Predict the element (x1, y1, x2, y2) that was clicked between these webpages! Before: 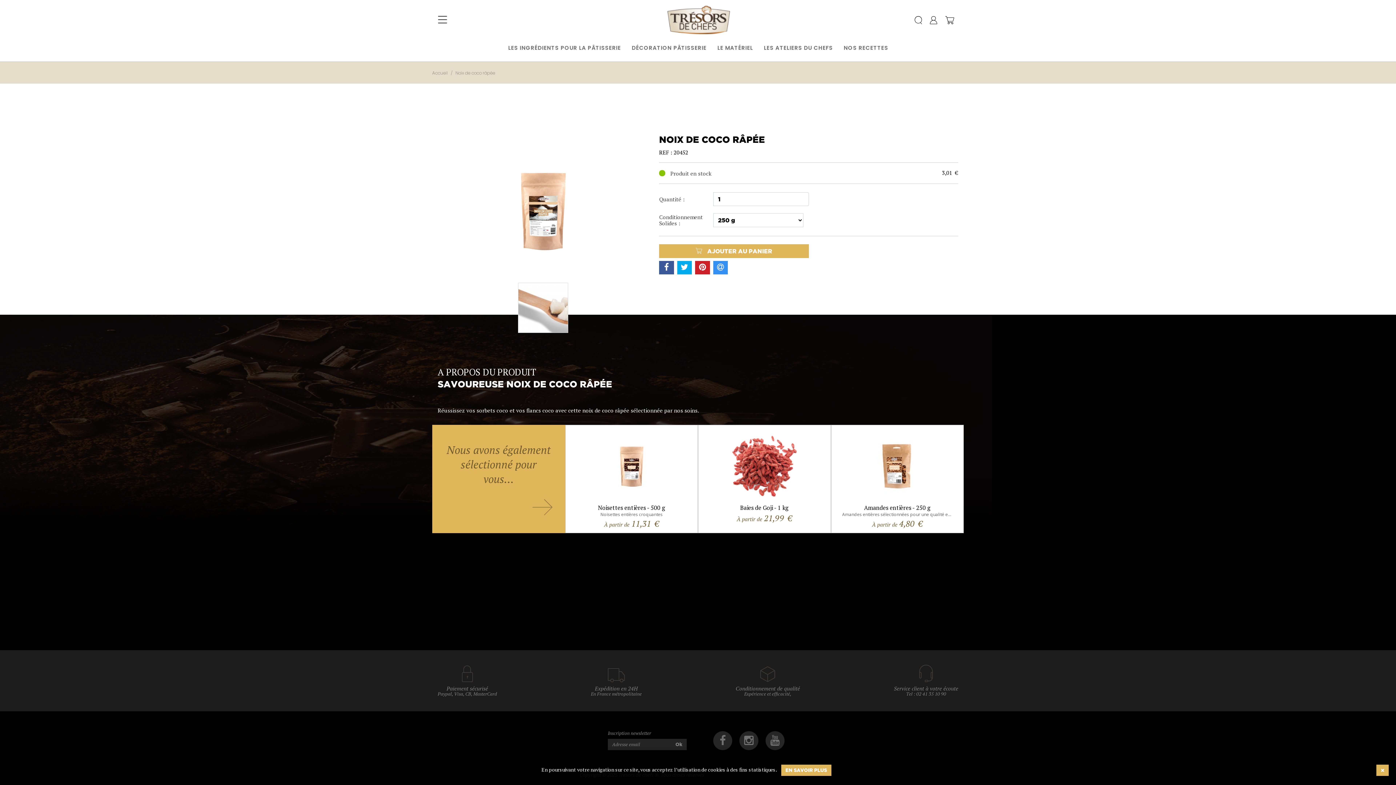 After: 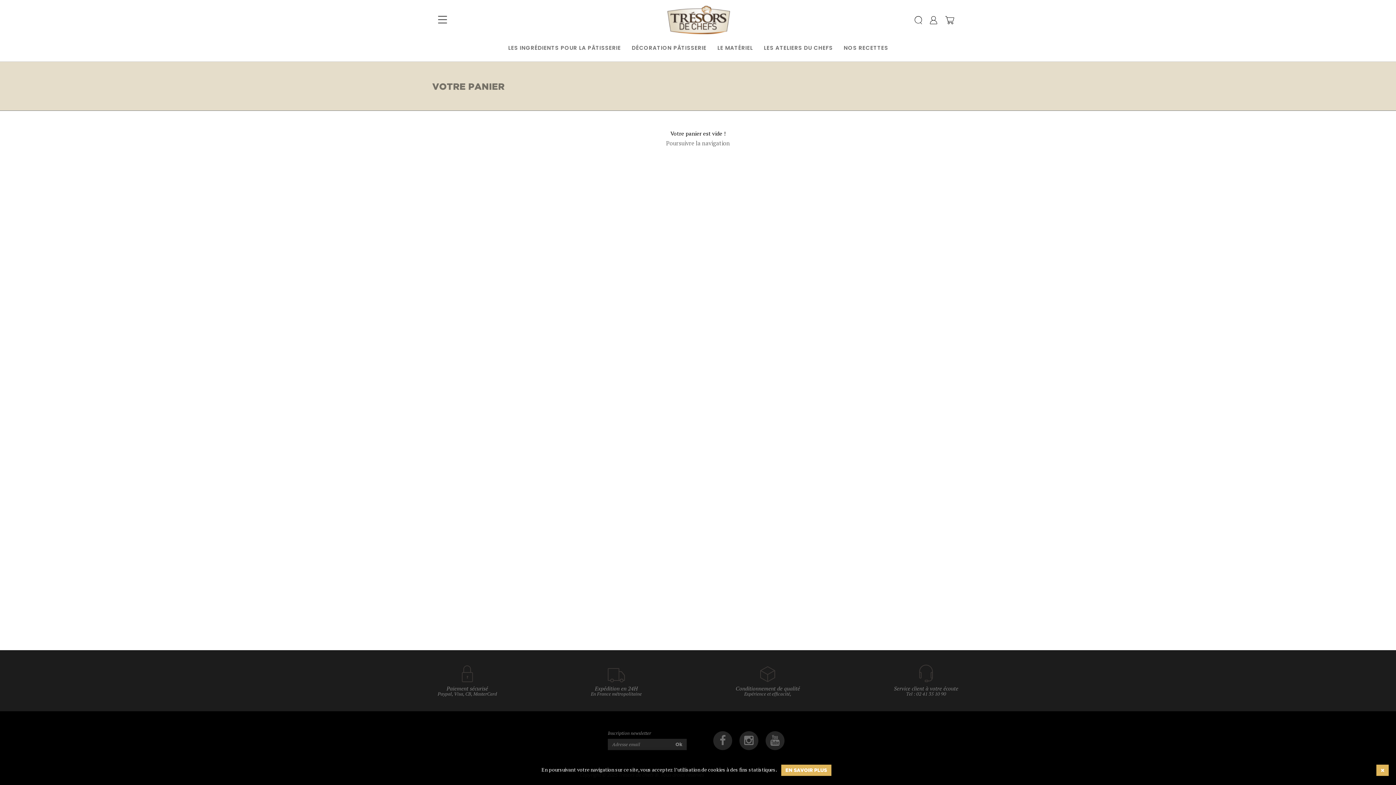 Action: bbox: (945, 17, 954, 24)